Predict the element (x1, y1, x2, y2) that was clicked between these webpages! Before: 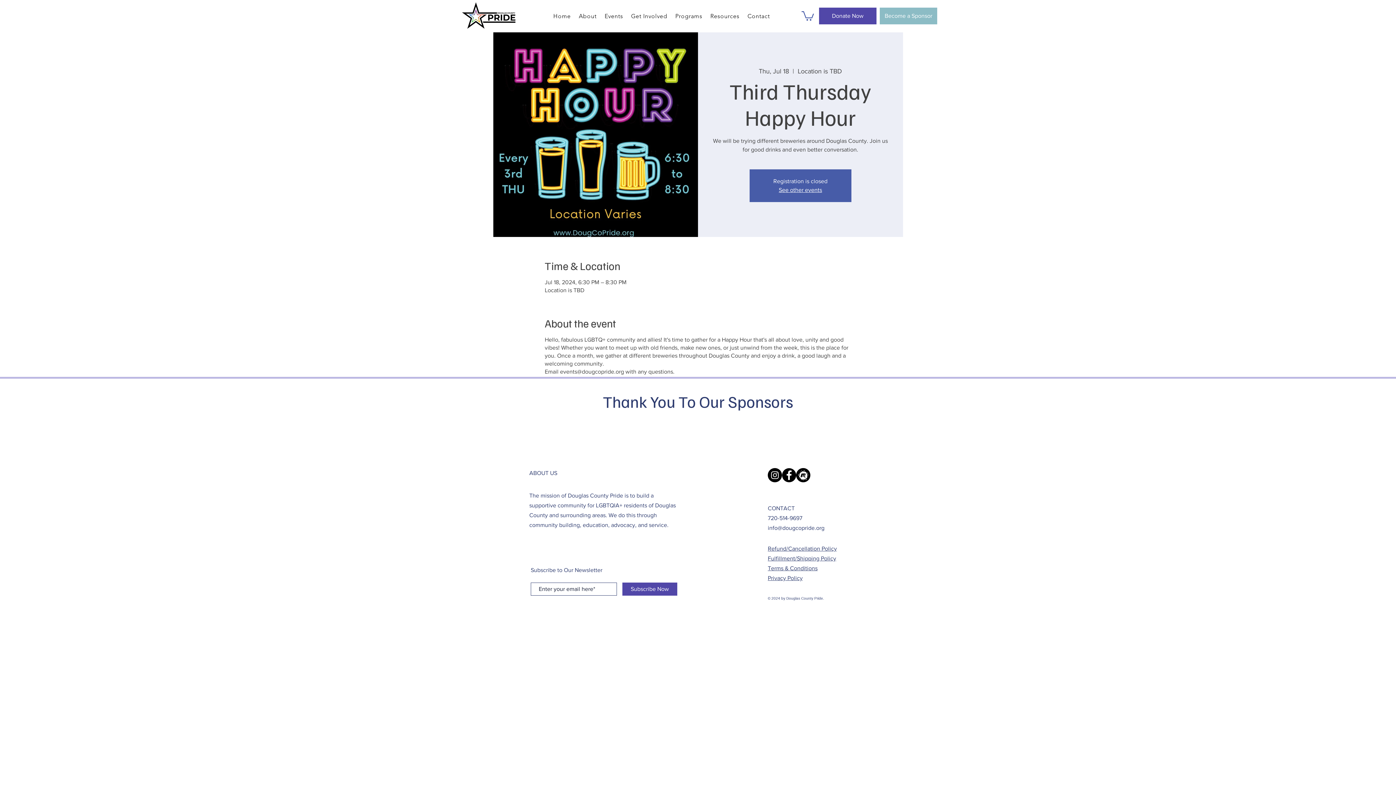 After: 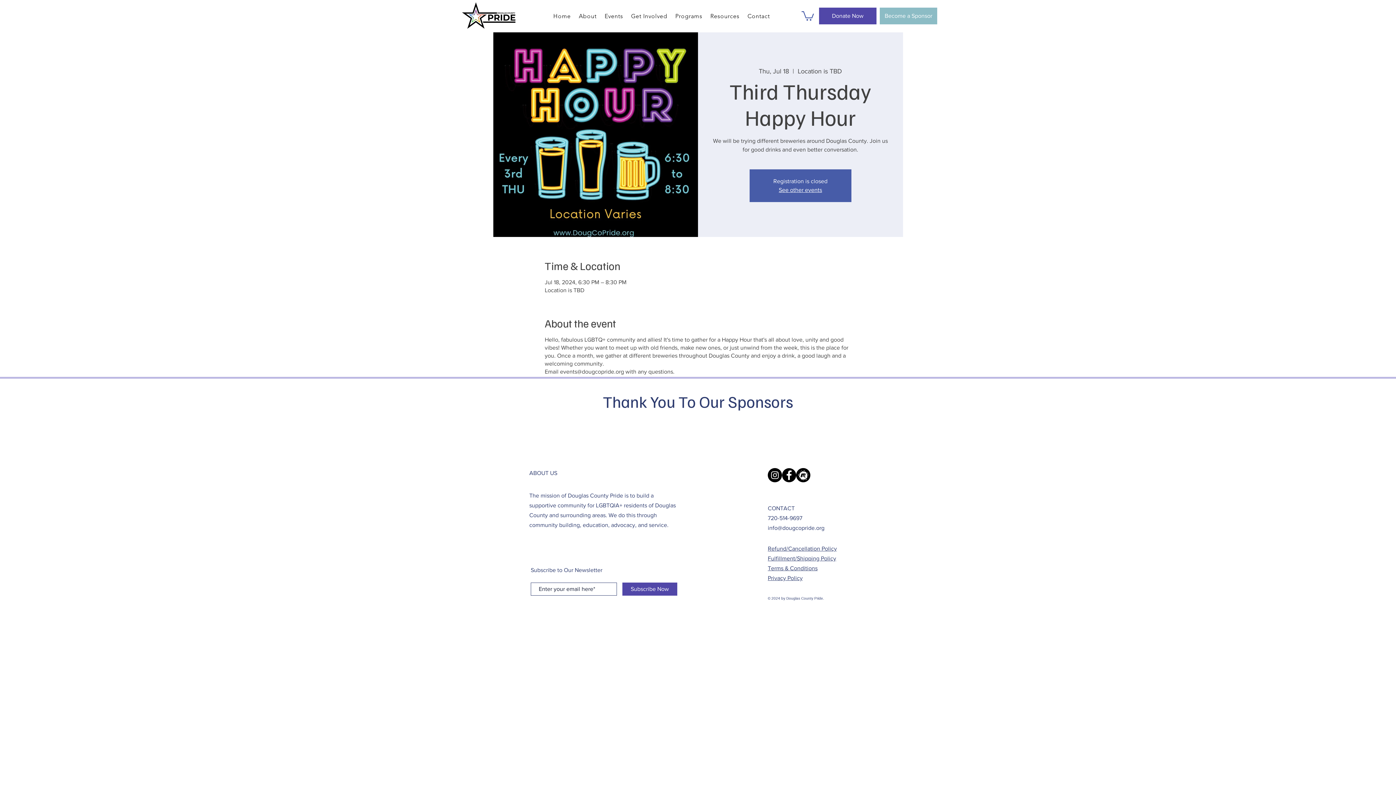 Action: bbox: (801, 10, 814, 20)